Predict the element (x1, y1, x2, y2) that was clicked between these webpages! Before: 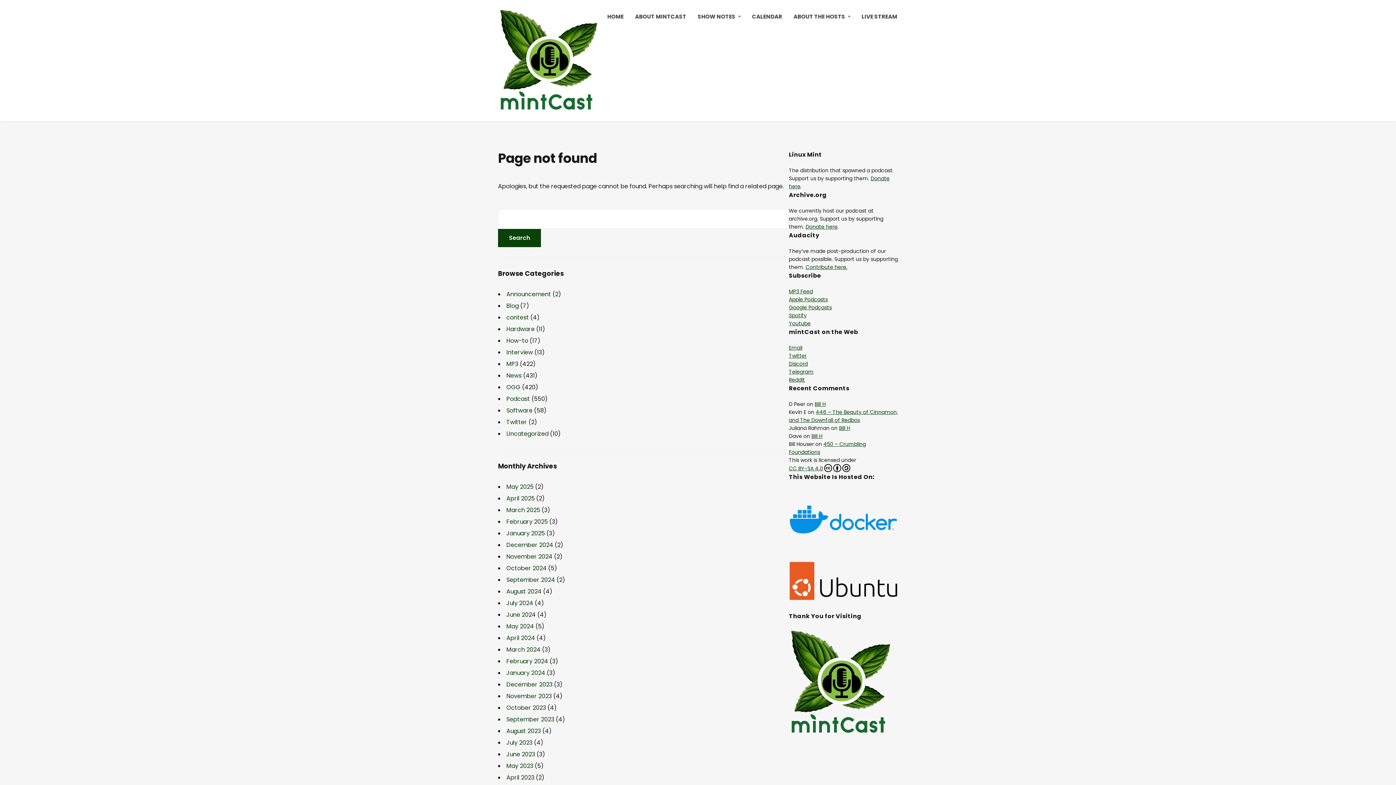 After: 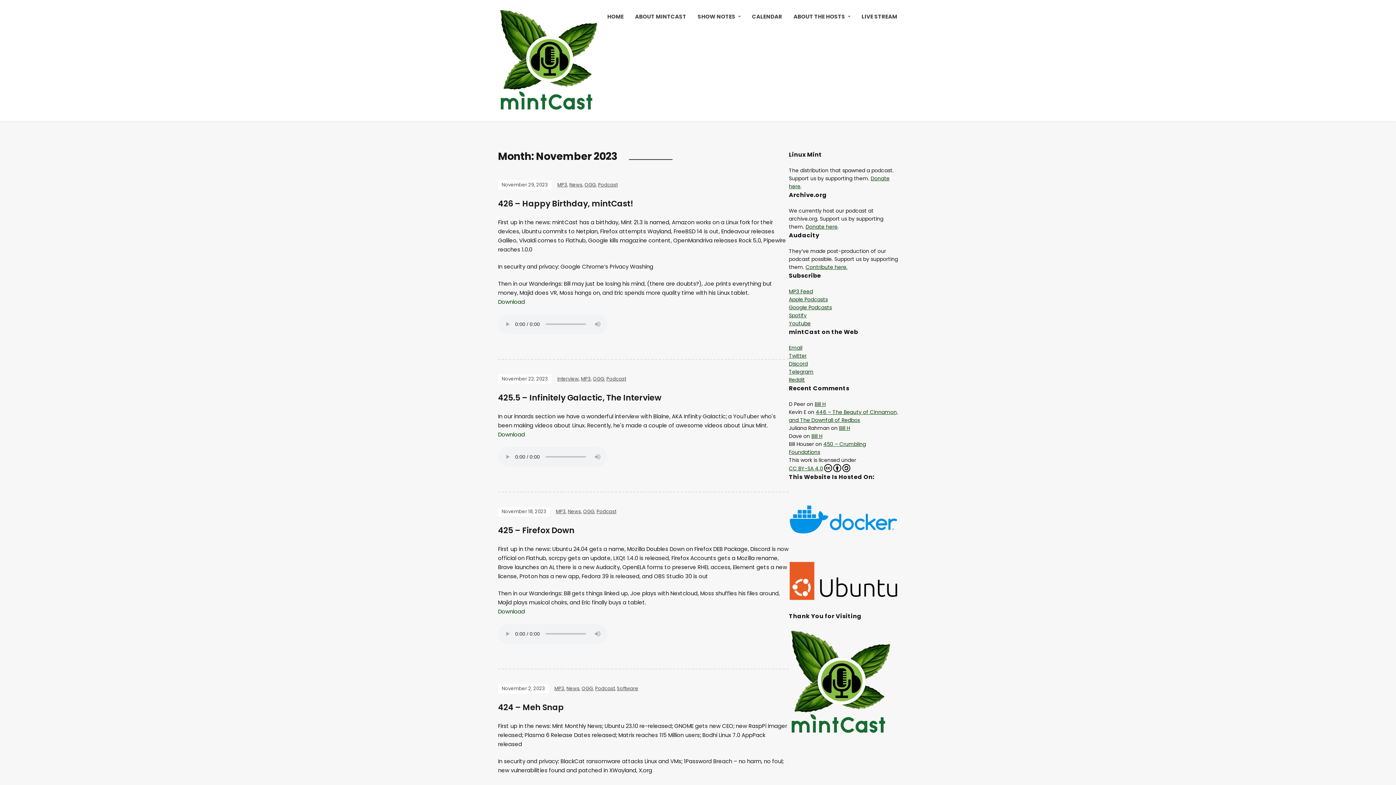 Action: label: November 2023 bbox: (506, 692, 552, 700)